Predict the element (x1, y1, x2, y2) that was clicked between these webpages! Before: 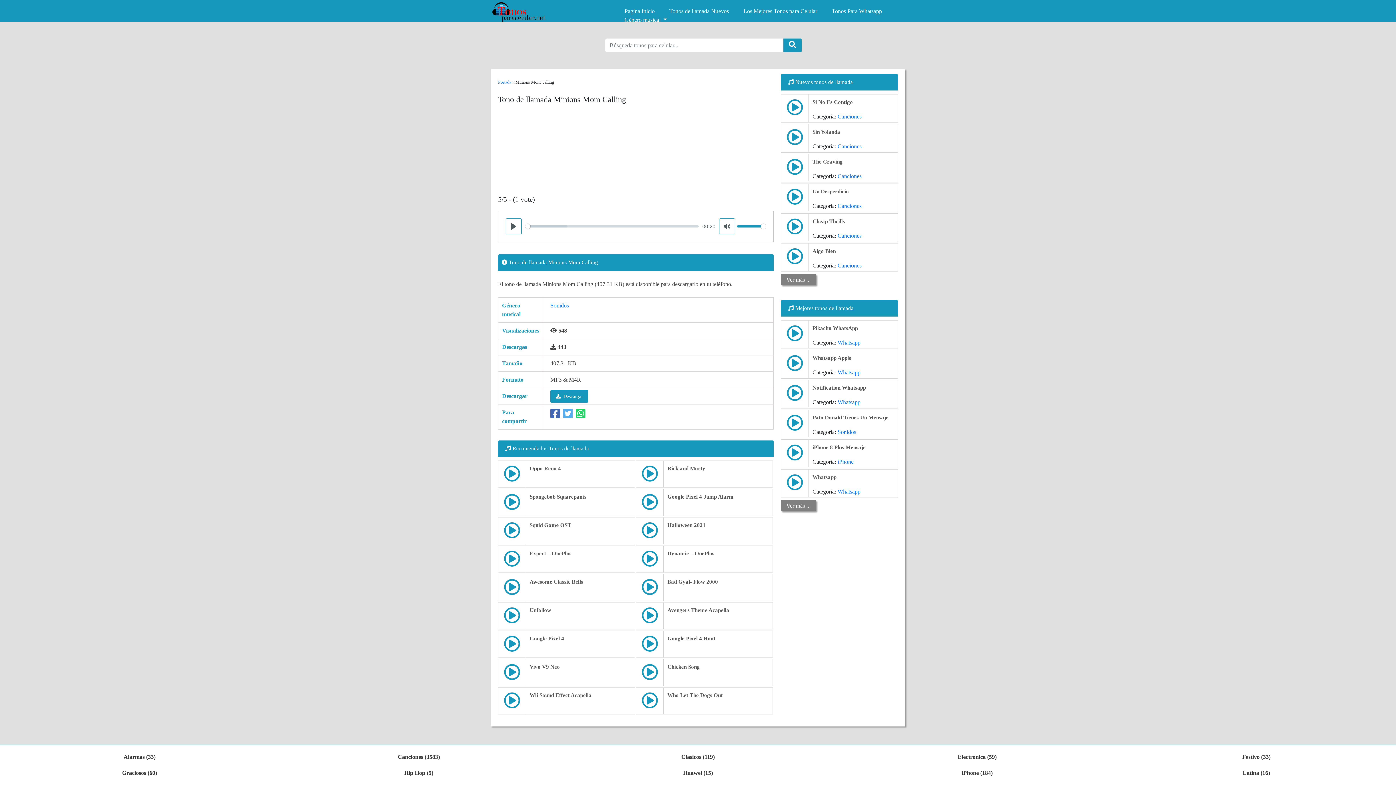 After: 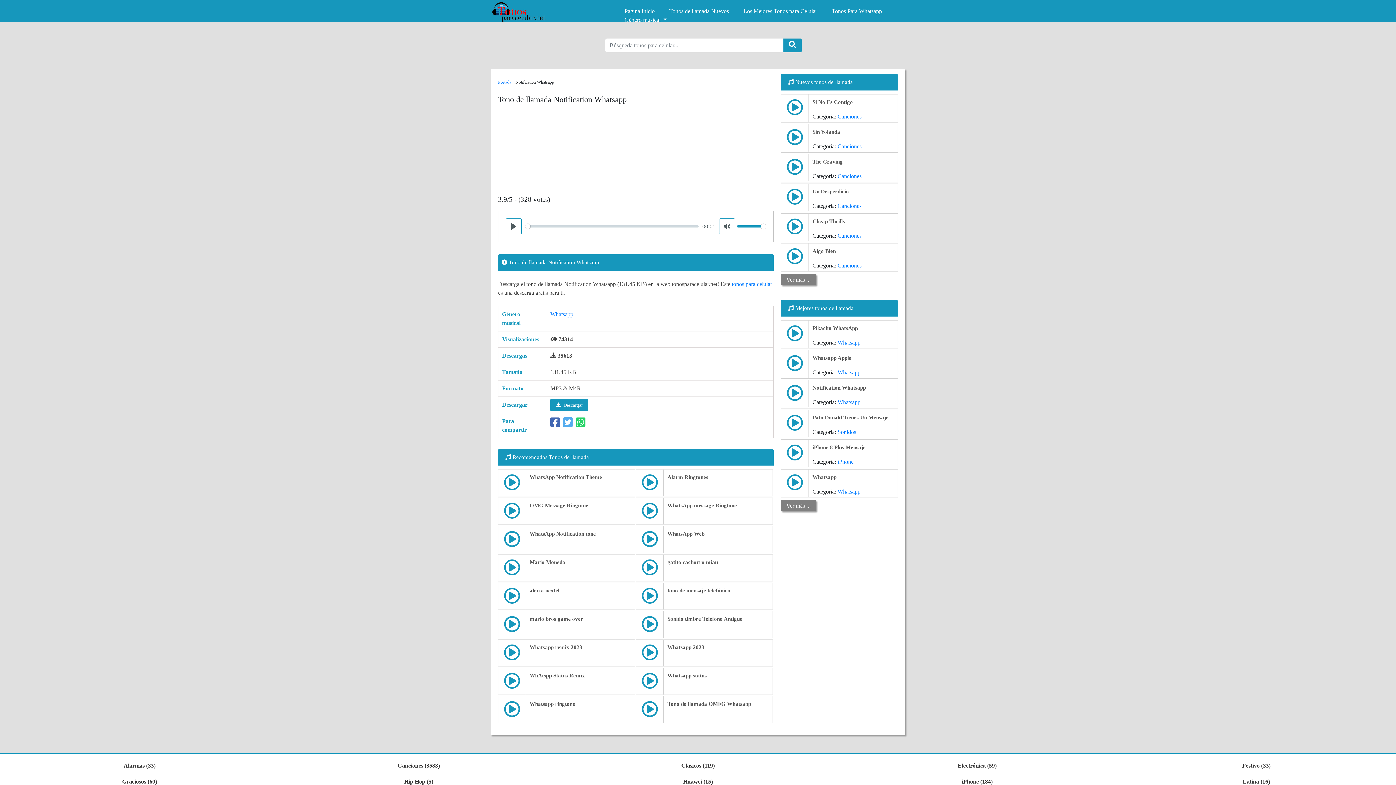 Action: label: Notification Whatsapp bbox: (812, 384, 866, 395)